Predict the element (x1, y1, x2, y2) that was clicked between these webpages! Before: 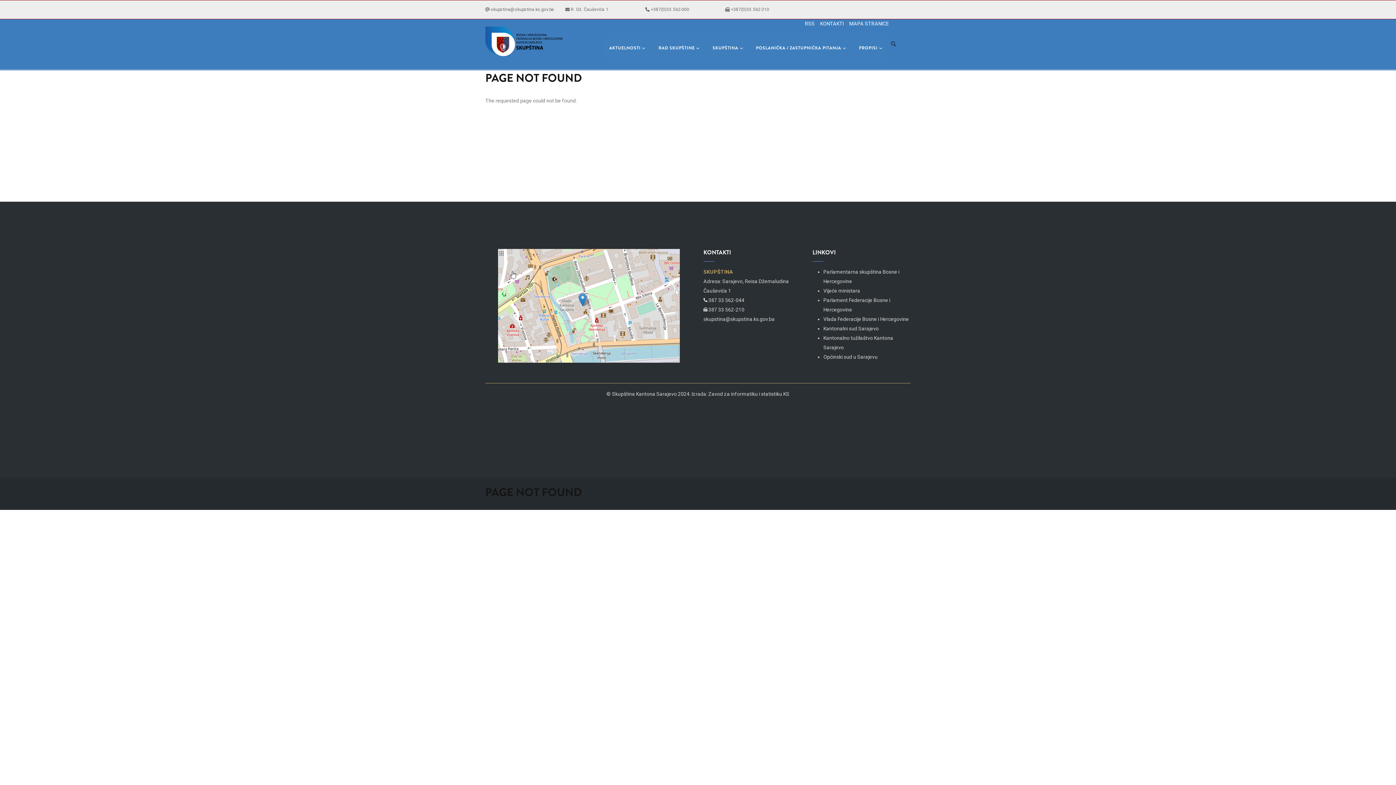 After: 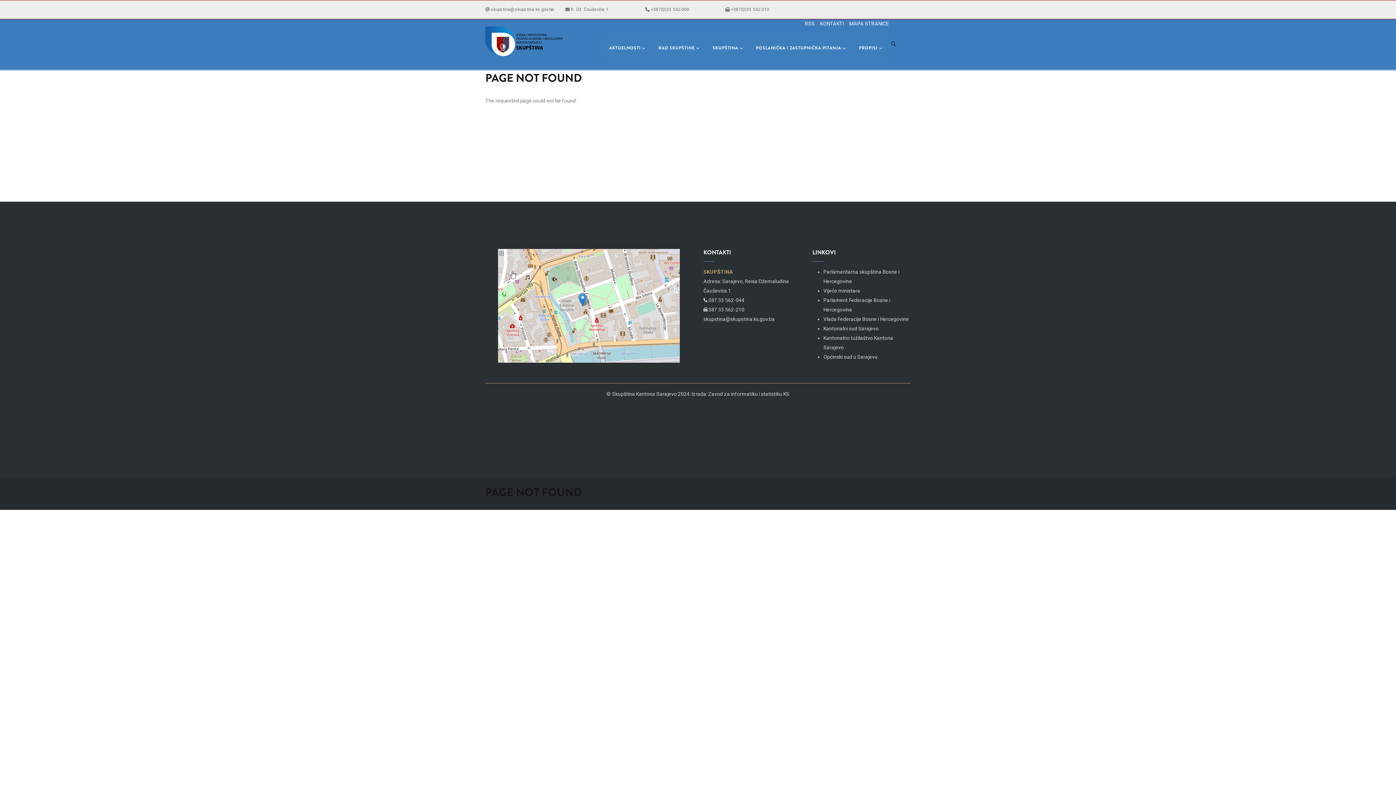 Action: bbox: (852, 34, 889, 62) label: PROPISI